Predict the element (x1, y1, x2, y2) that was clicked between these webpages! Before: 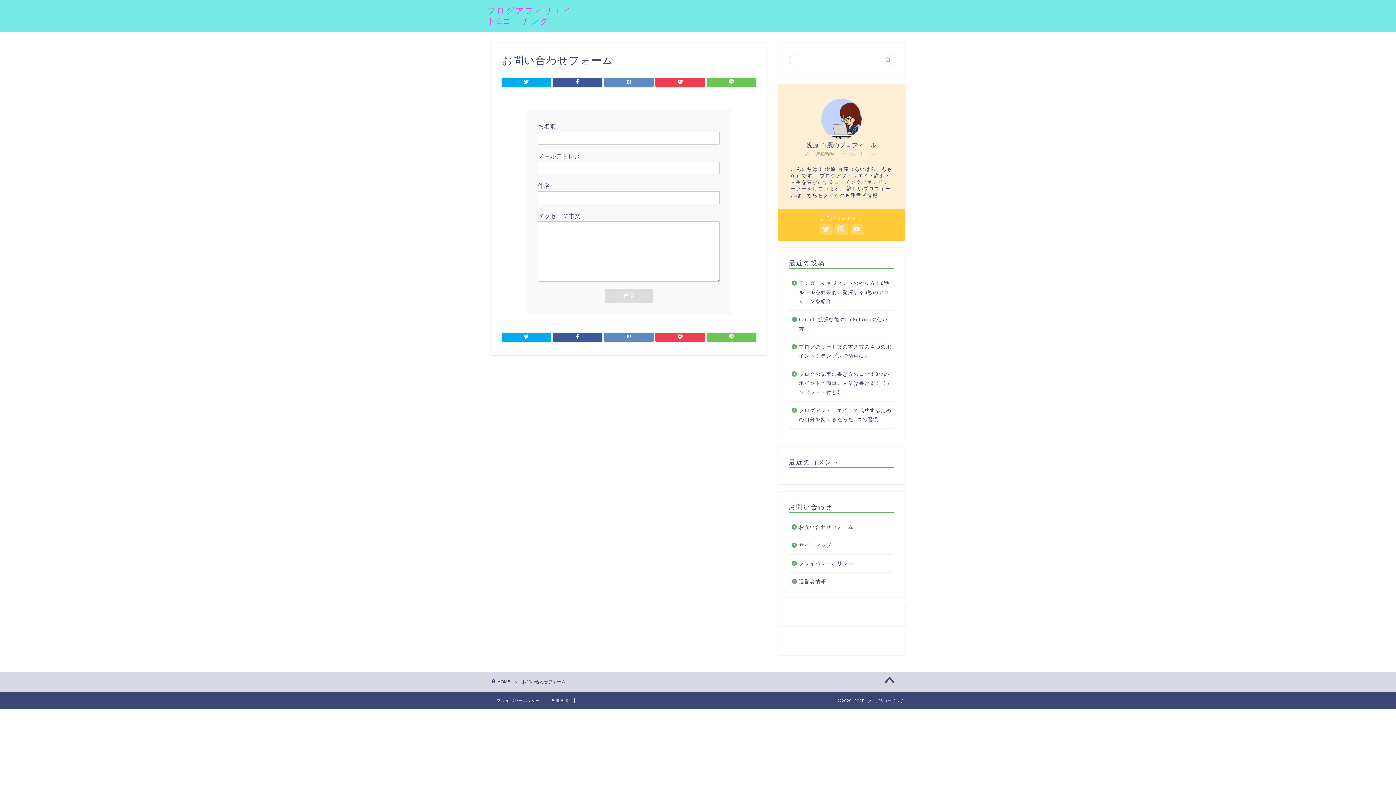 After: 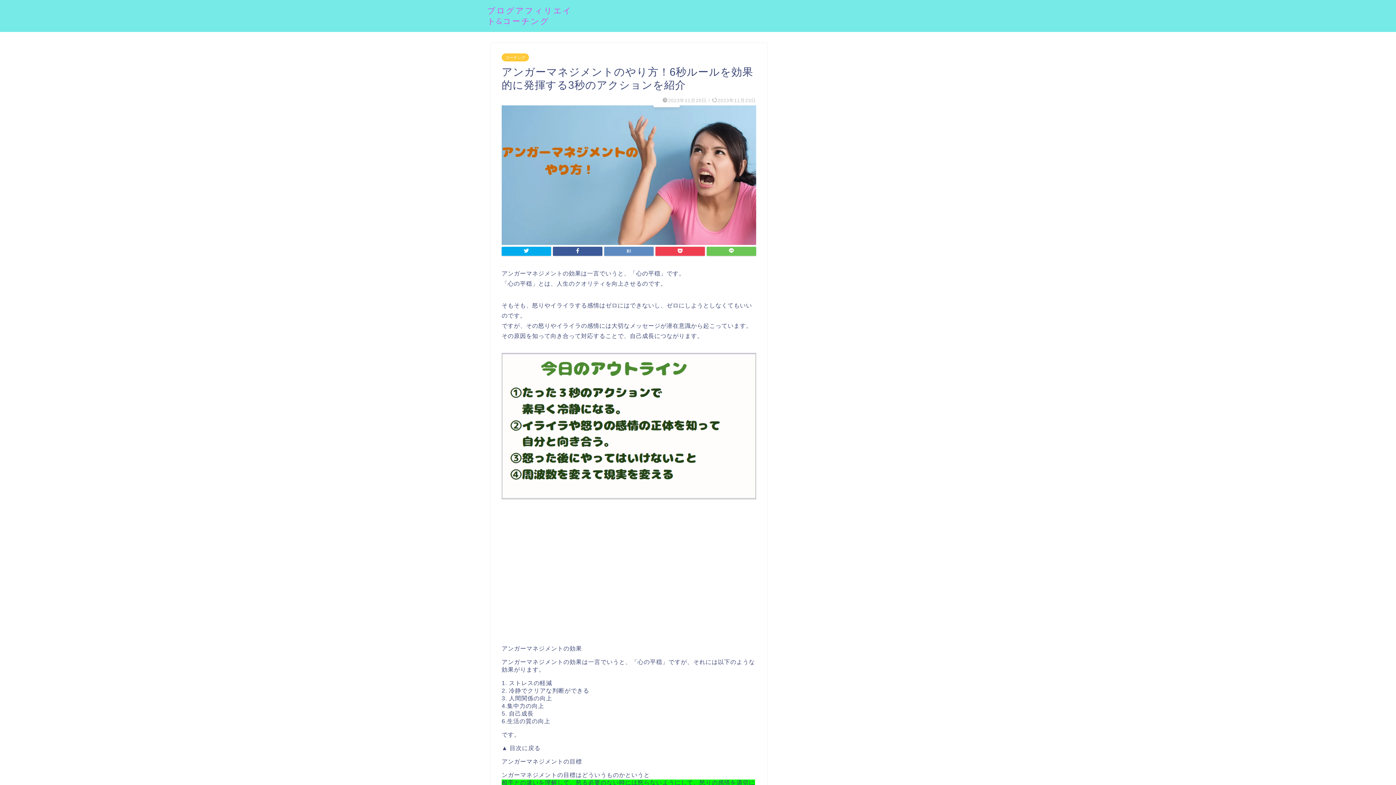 Action: label: アンガーマネジメントのやり方！6秒ルールを効果的に発揮する3秒のアクションを紹介 bbox: (789, 274, 893, 310)